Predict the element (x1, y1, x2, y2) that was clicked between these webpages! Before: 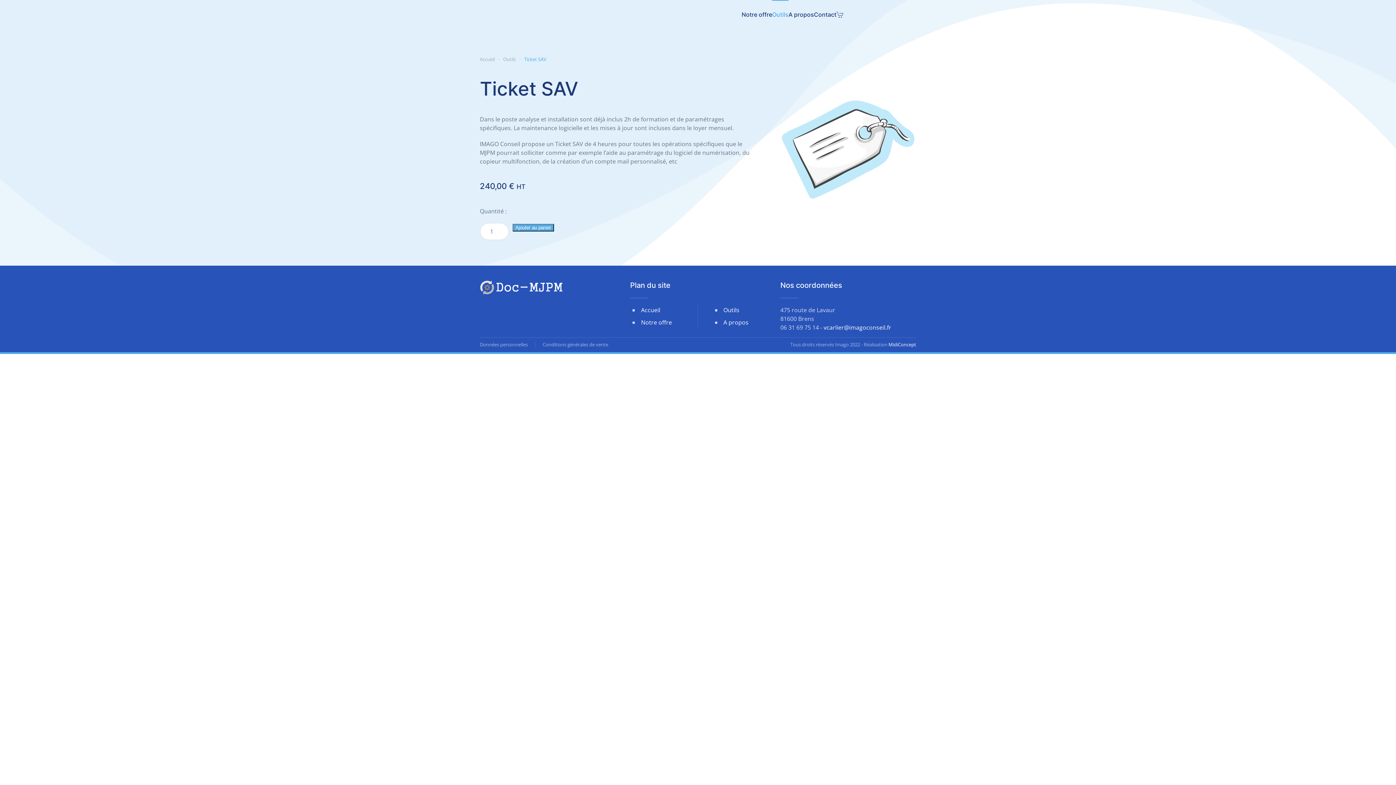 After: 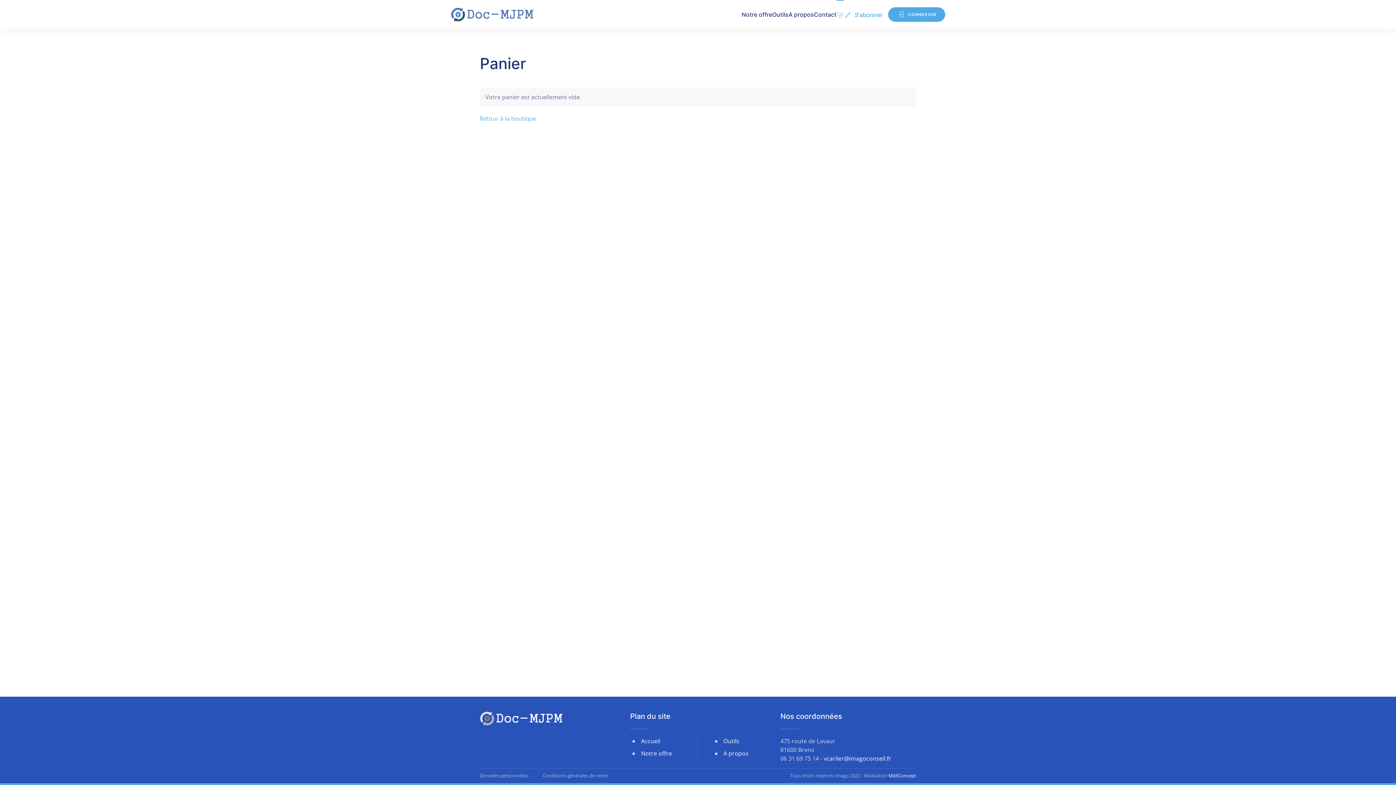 Action: bbox: (836, 0, 844, 29)